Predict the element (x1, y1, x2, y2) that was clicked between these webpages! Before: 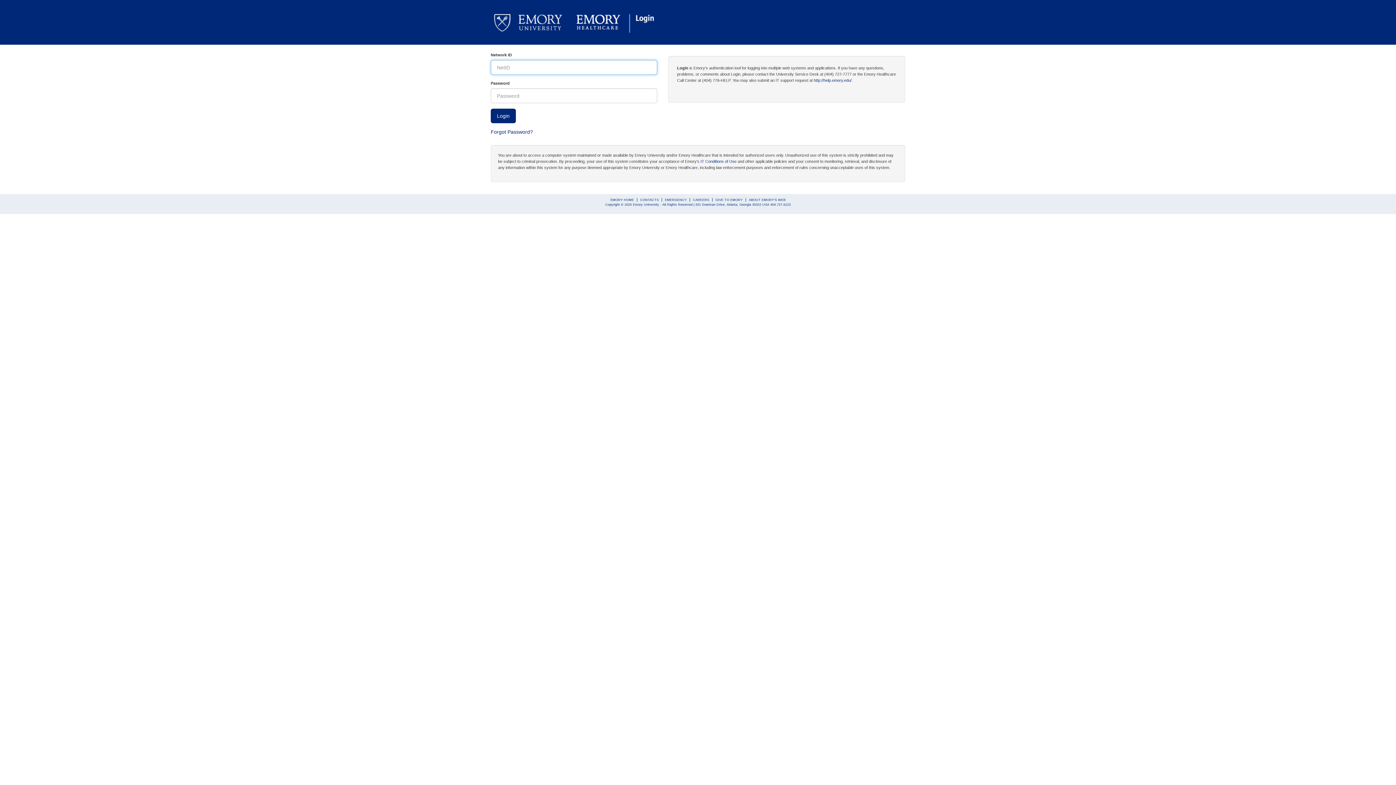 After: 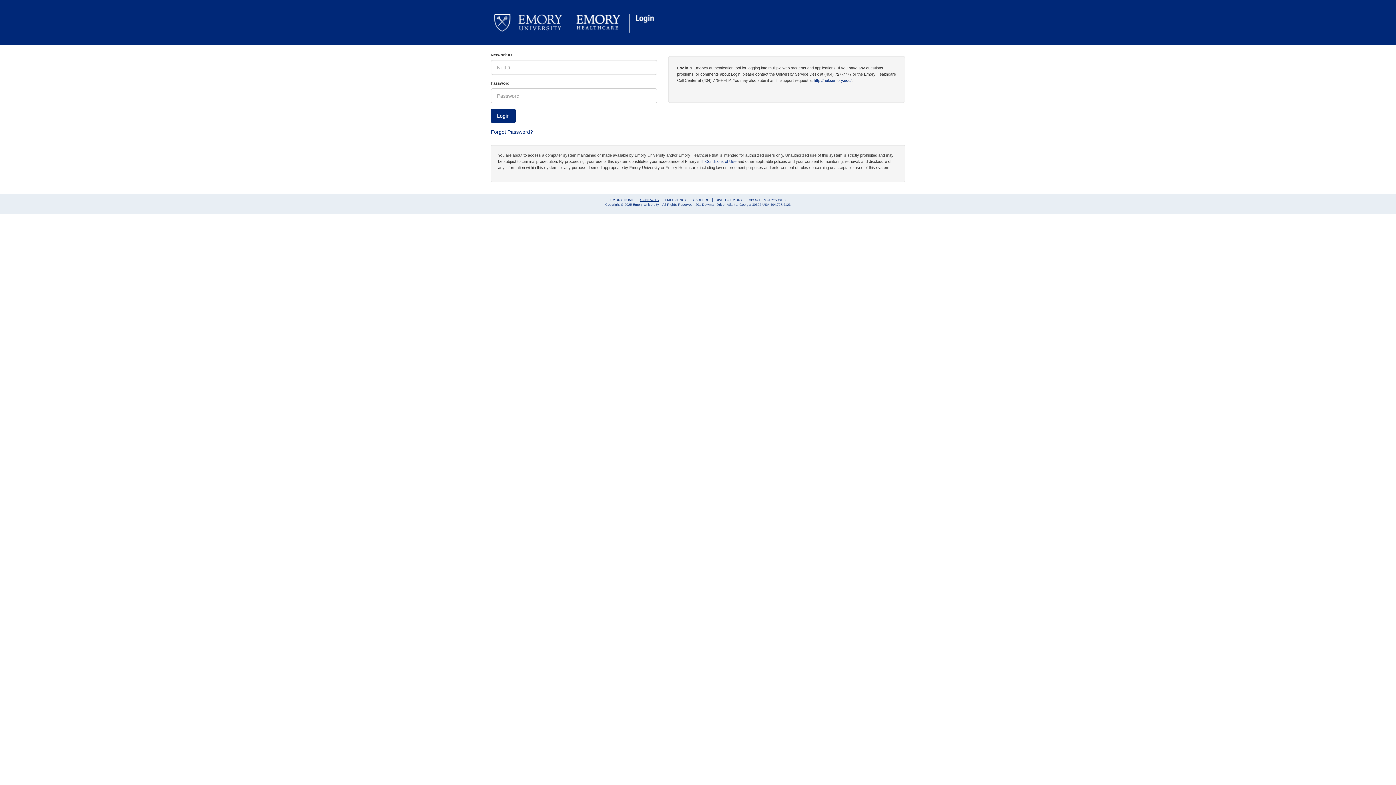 Action: label: CONTACTS bbox: (640, 198, 658, 201)